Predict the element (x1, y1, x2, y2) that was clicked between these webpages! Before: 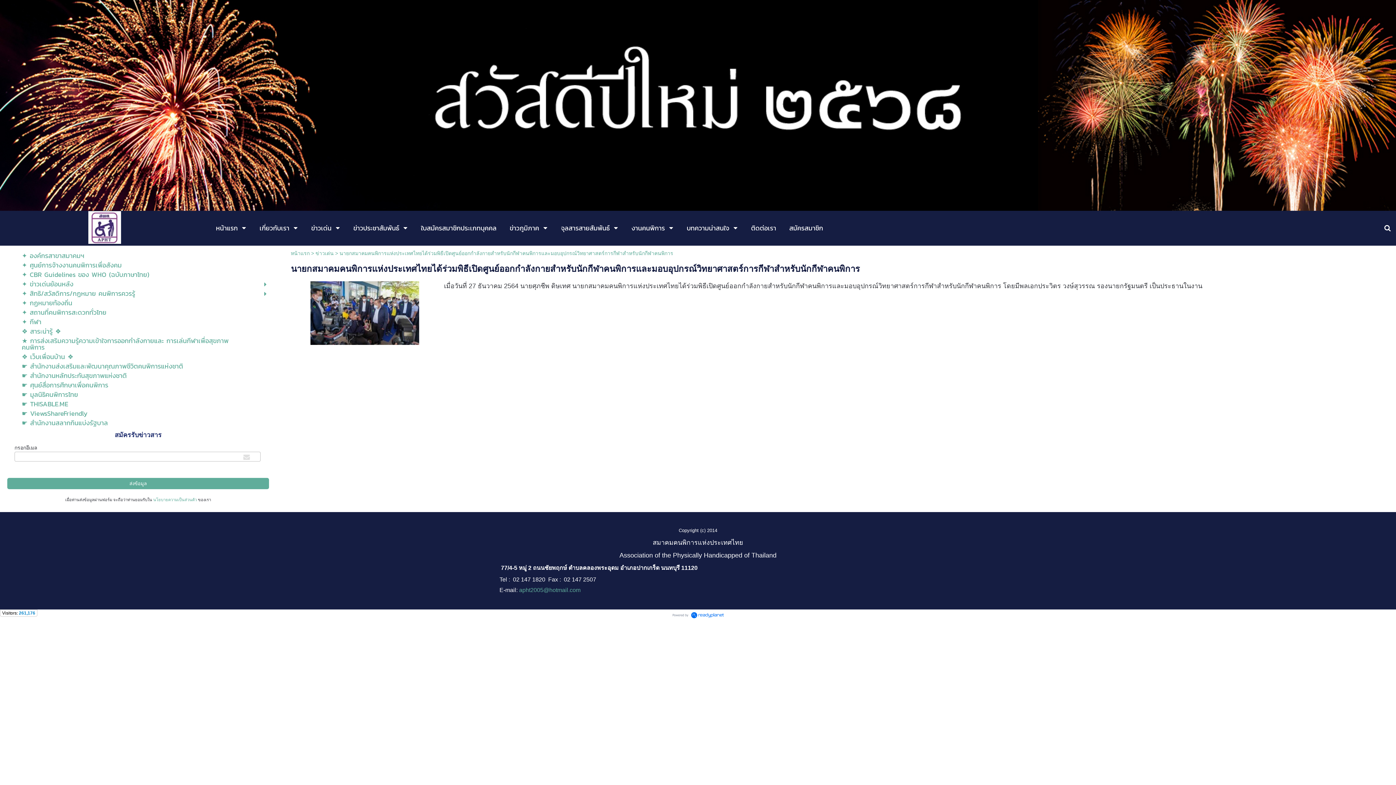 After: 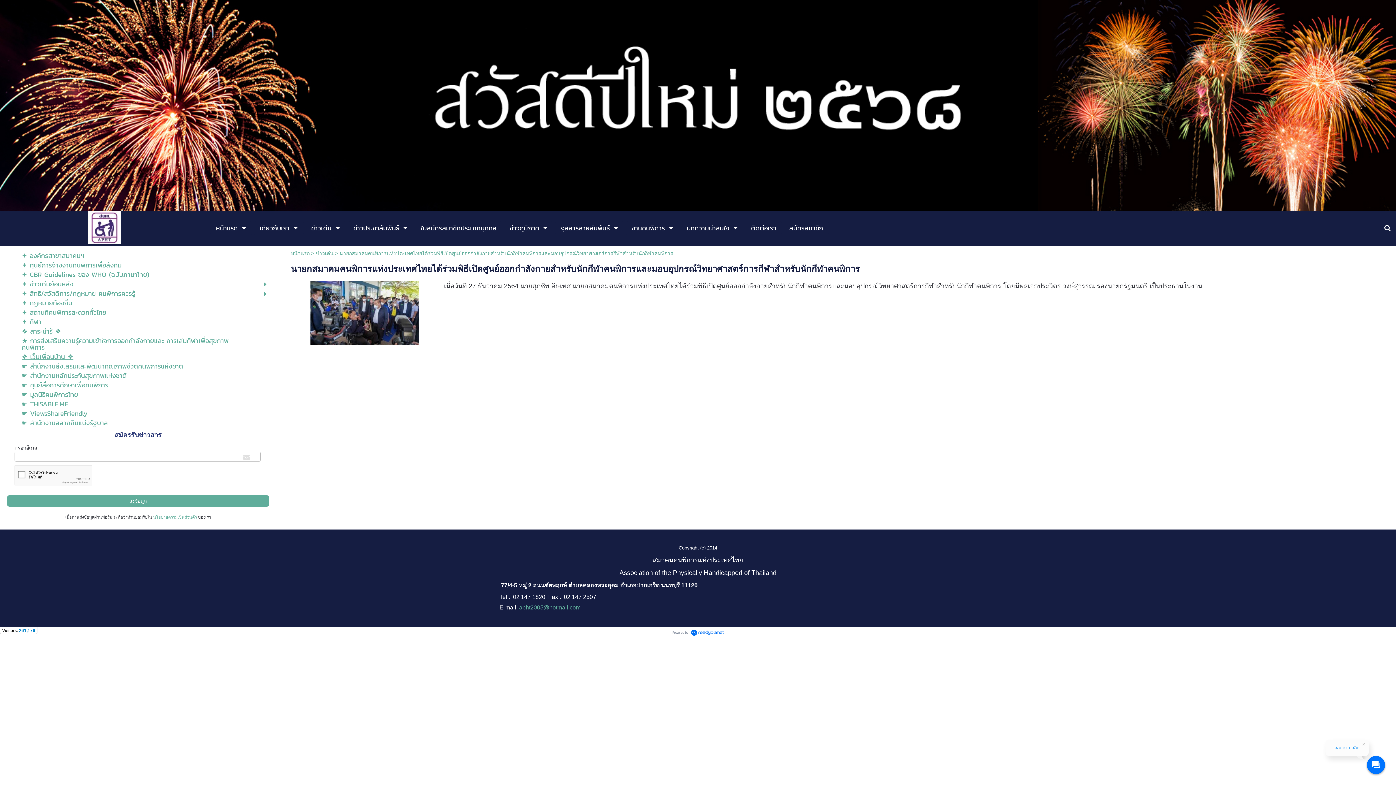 Action: bbox: (21, 353, 232, 361) label: ❖ เว็บเพื่อนบ้าน ❖